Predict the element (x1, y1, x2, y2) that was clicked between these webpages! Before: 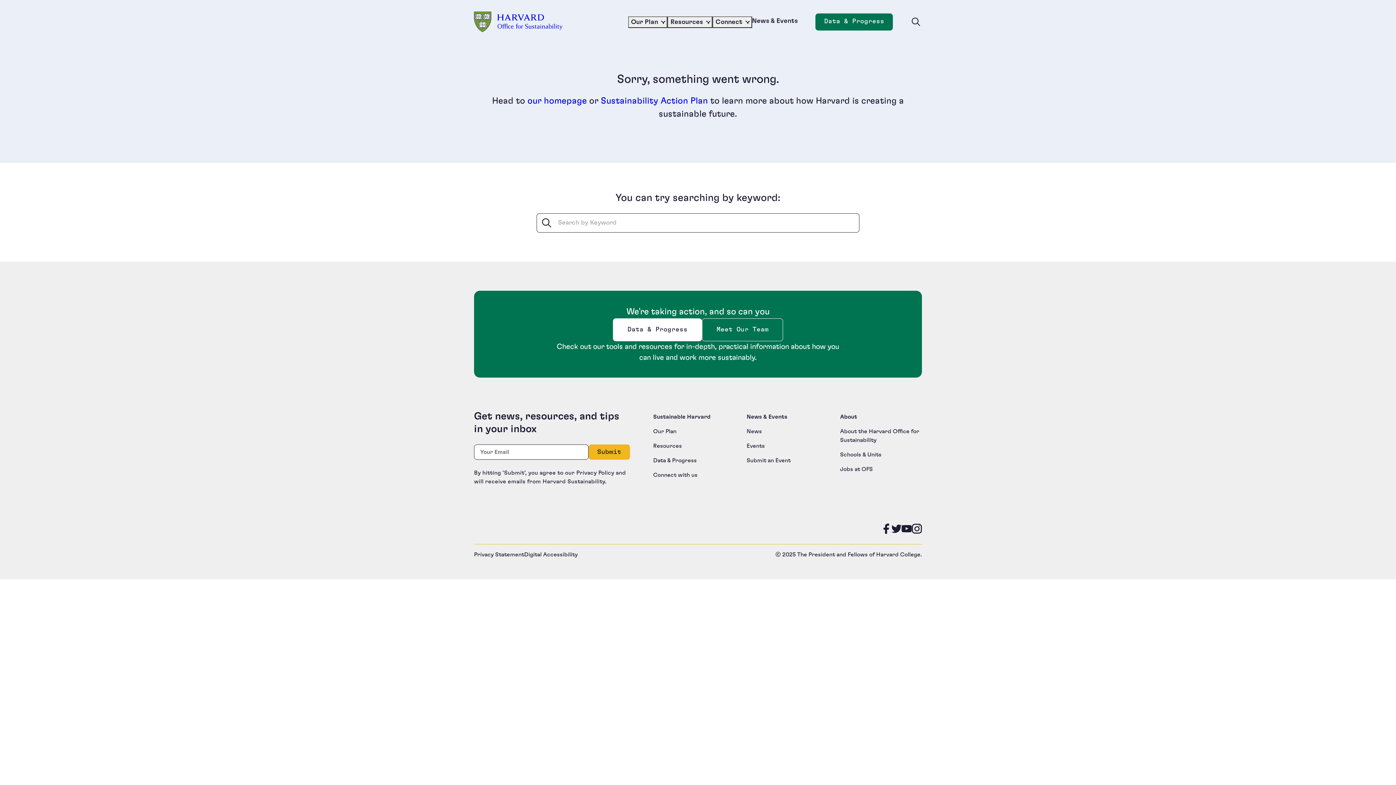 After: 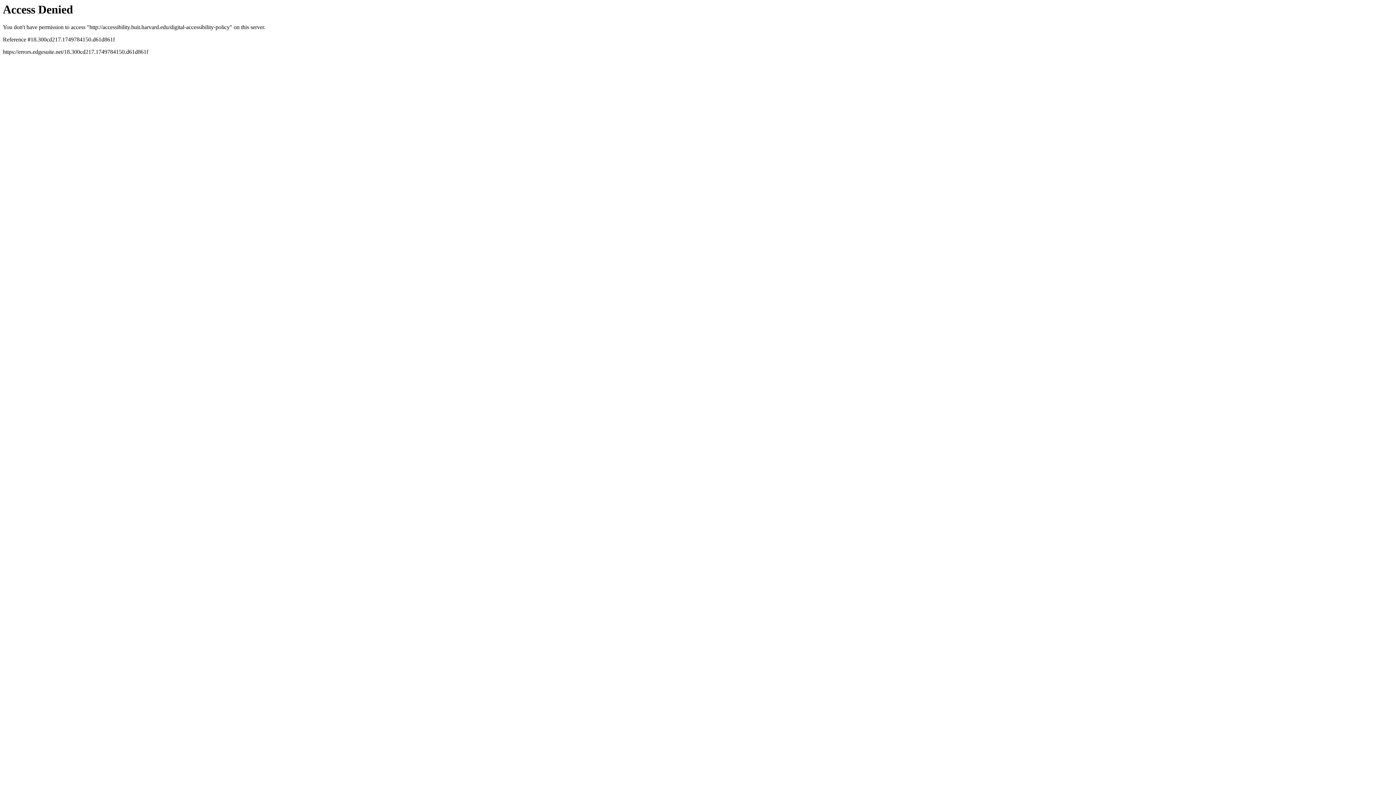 Action: label: Digital Accessibility bbox: (524, 552, 577, 557)